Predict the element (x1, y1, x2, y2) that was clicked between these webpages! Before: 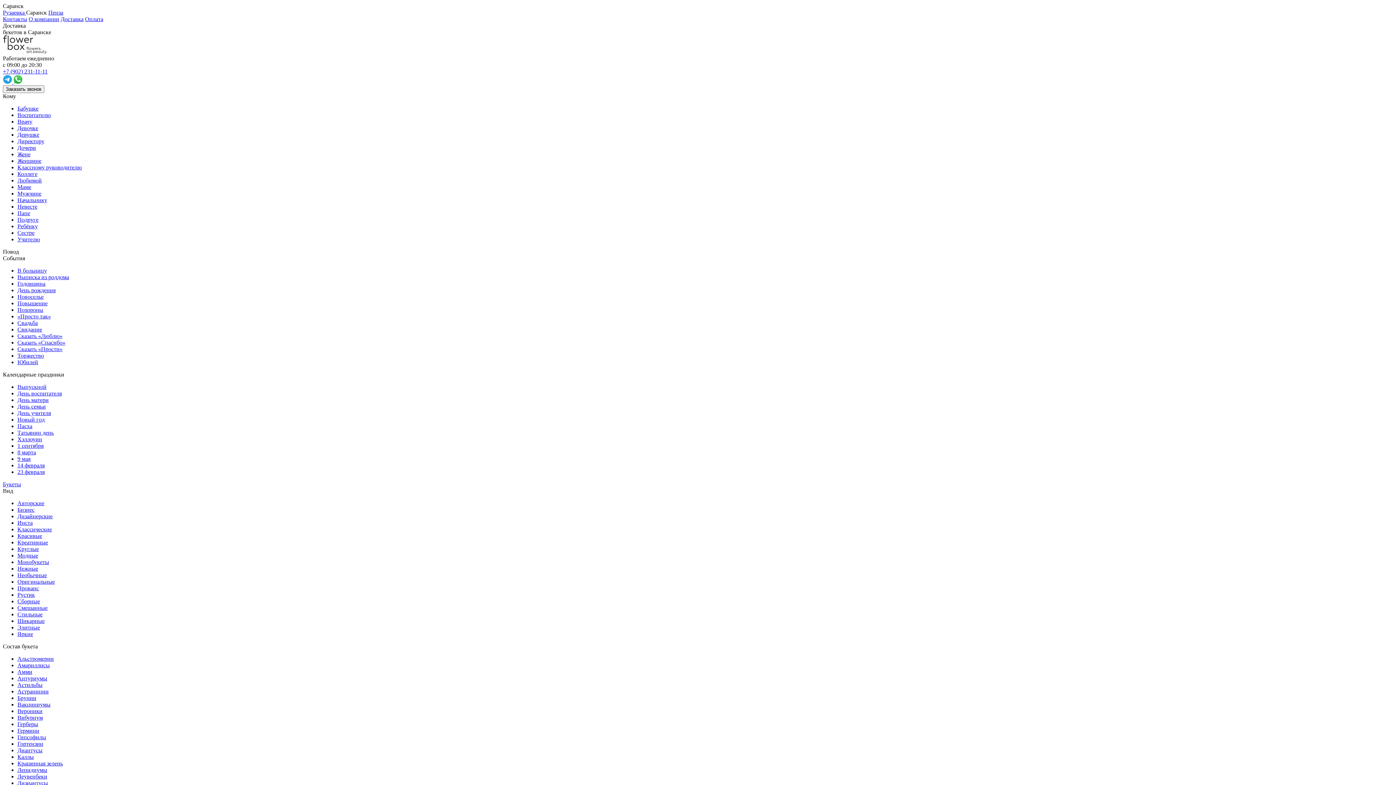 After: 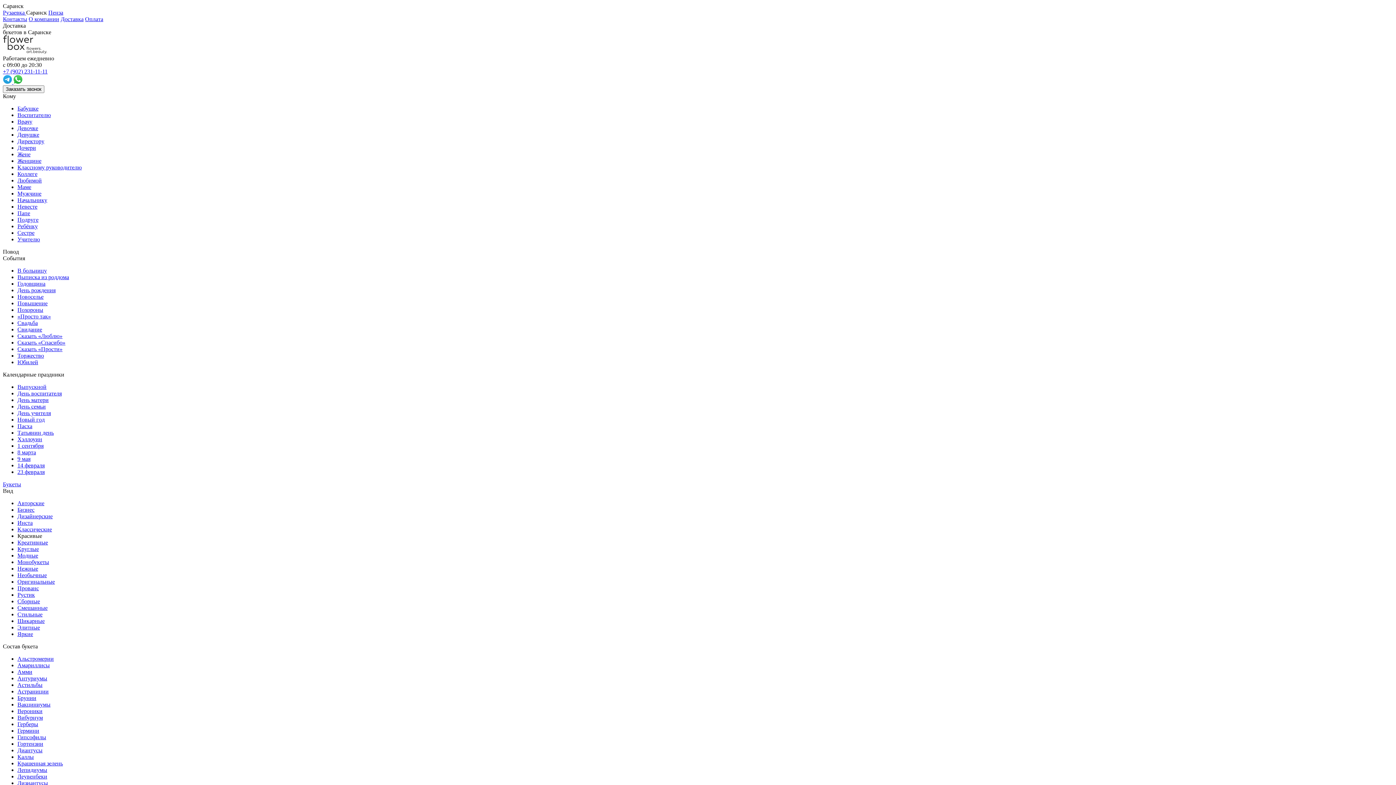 Action: bbox: (17, 533, 42, 539) label: Красивые